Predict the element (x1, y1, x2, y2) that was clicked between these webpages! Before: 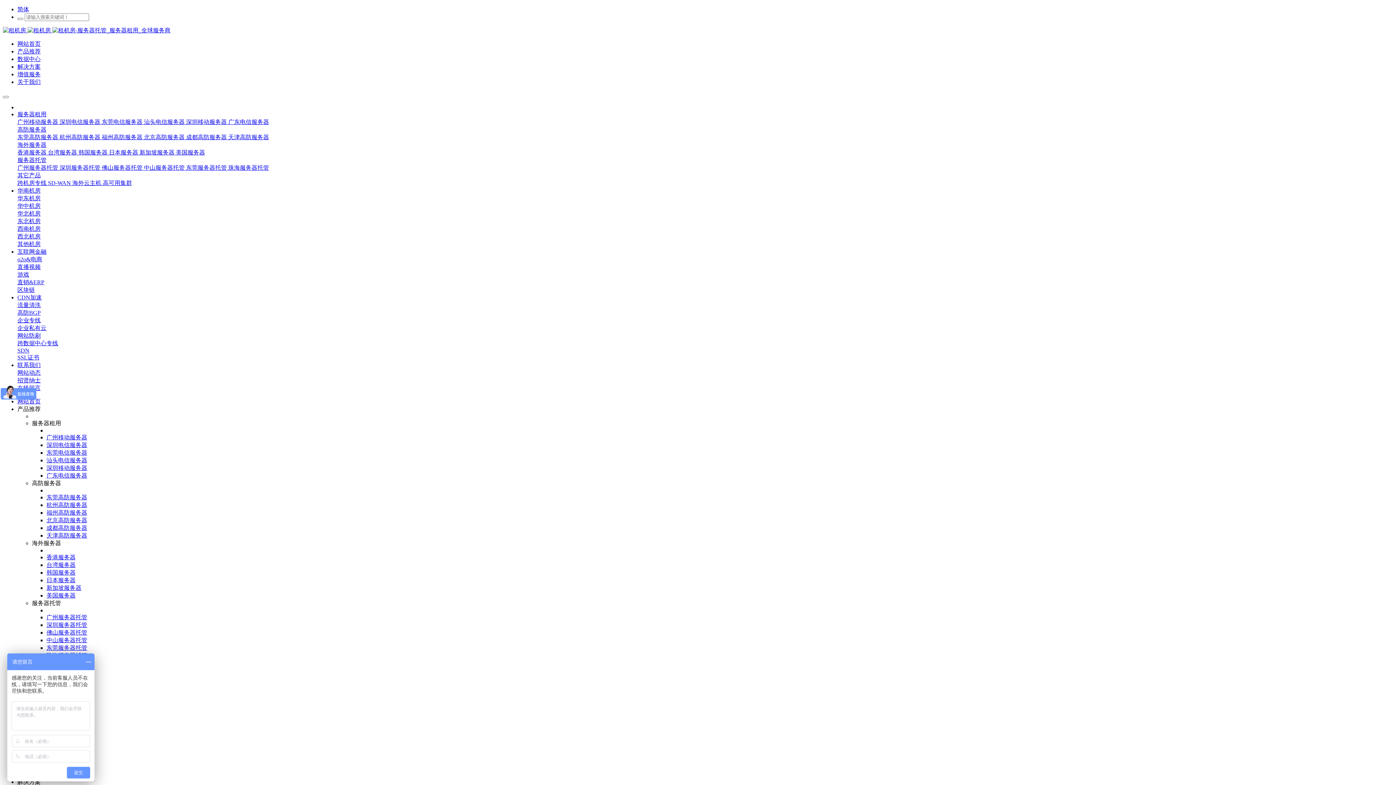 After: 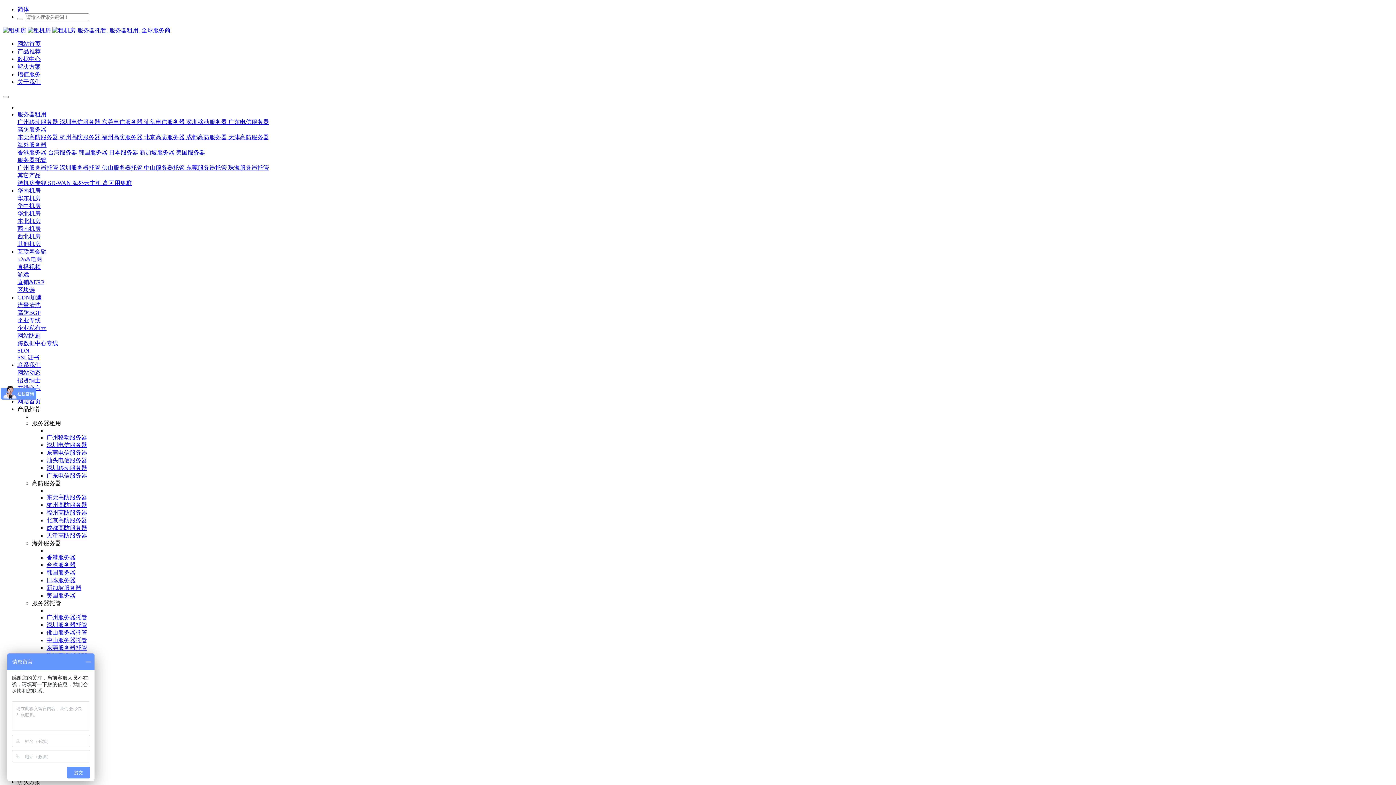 Action: bbox: (17, 347, 29, 353) label: SDN